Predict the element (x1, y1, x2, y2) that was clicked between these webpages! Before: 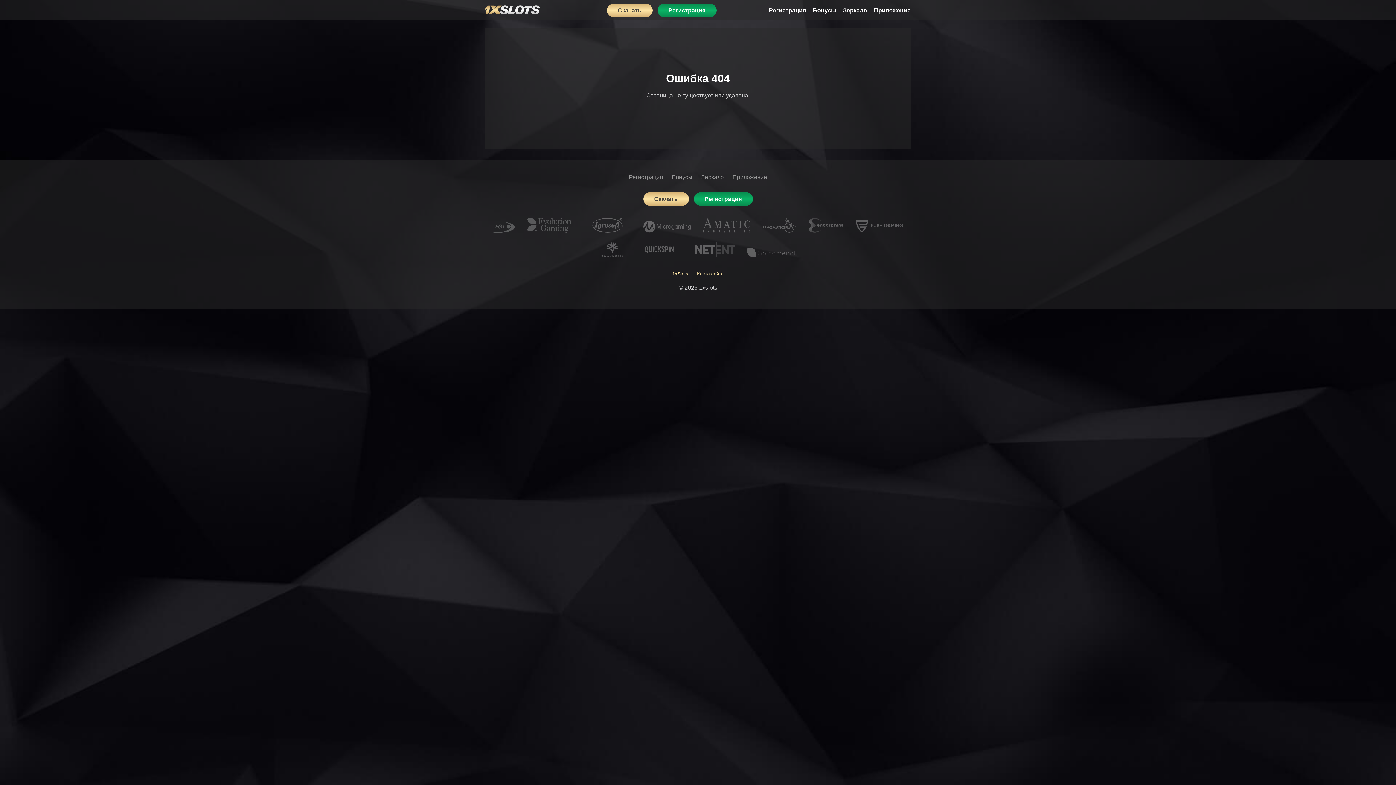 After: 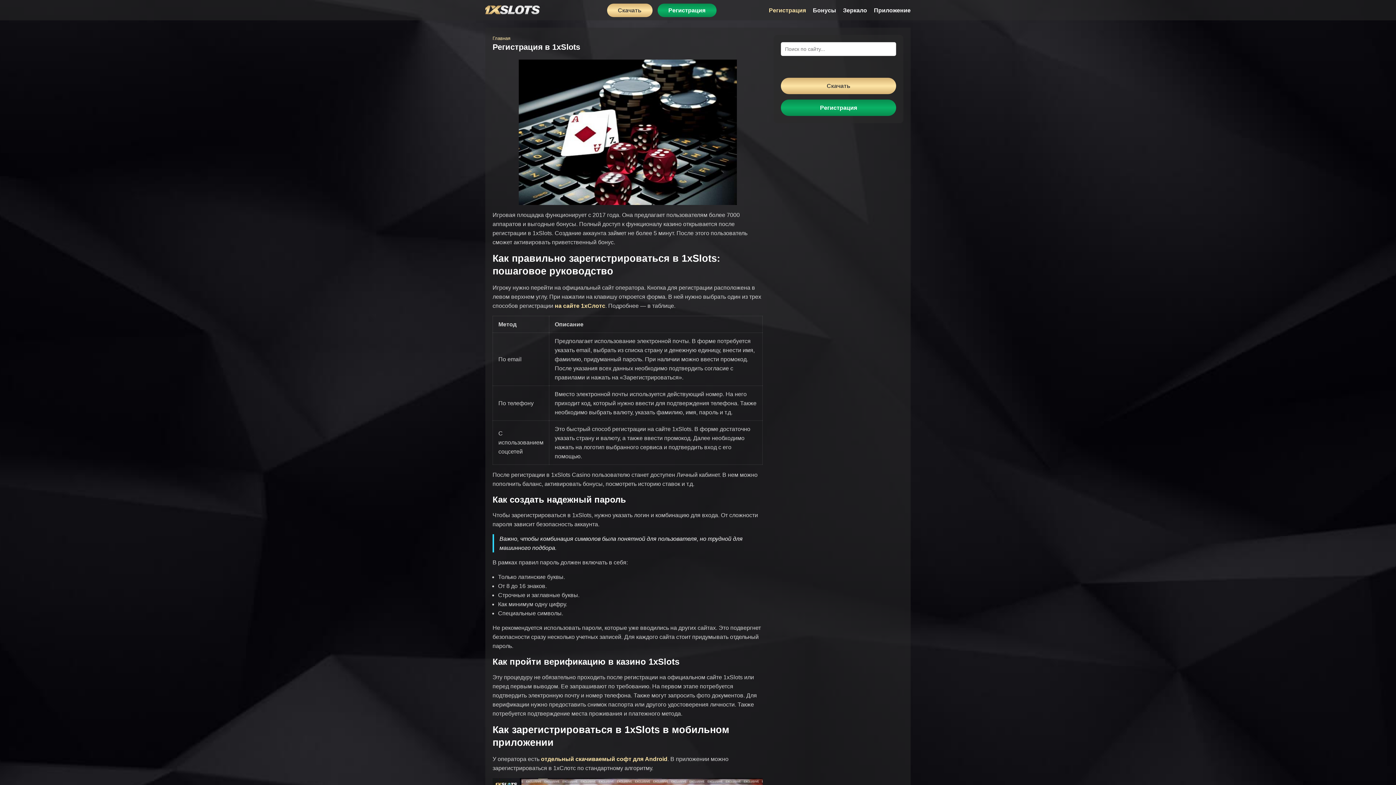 Action: label: Регистрация bbox: (629, 174, 663, 180)